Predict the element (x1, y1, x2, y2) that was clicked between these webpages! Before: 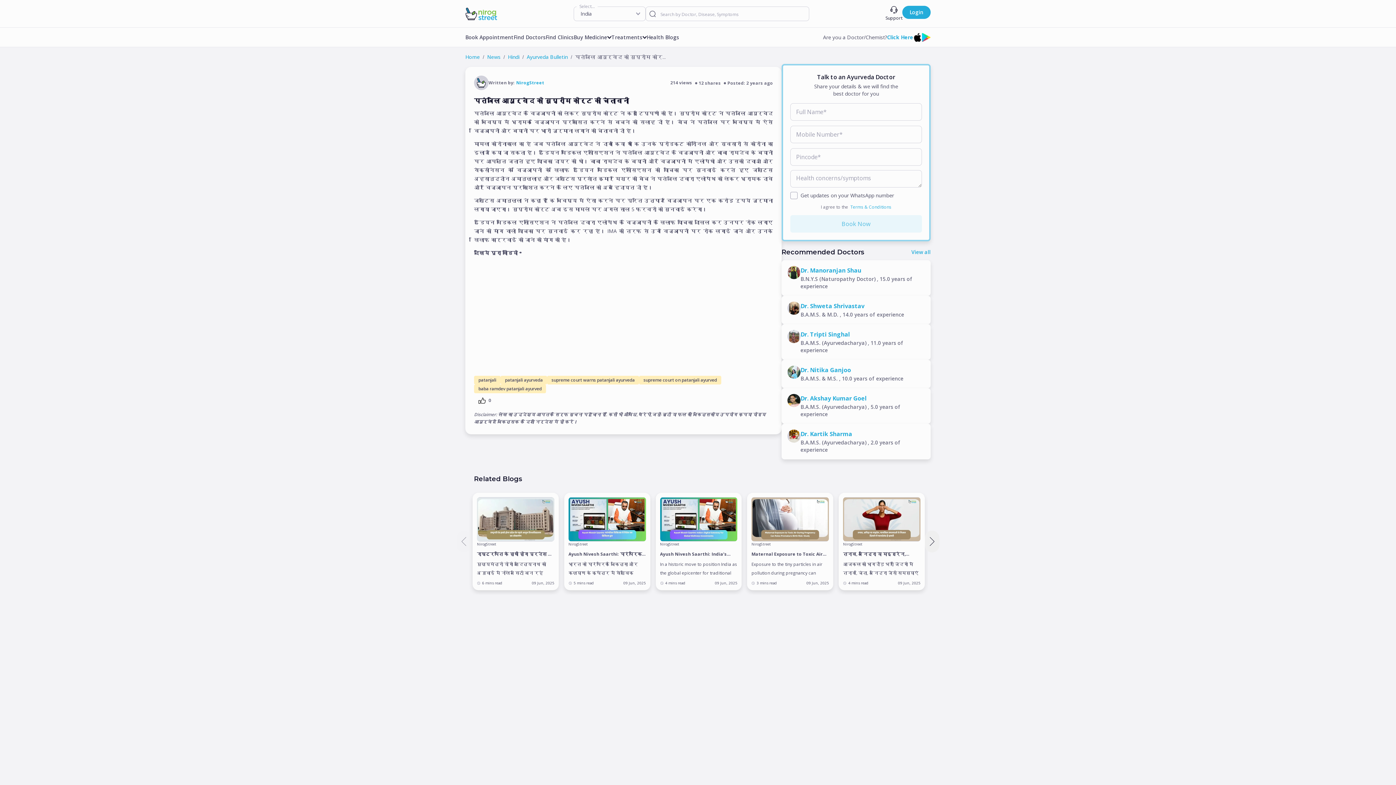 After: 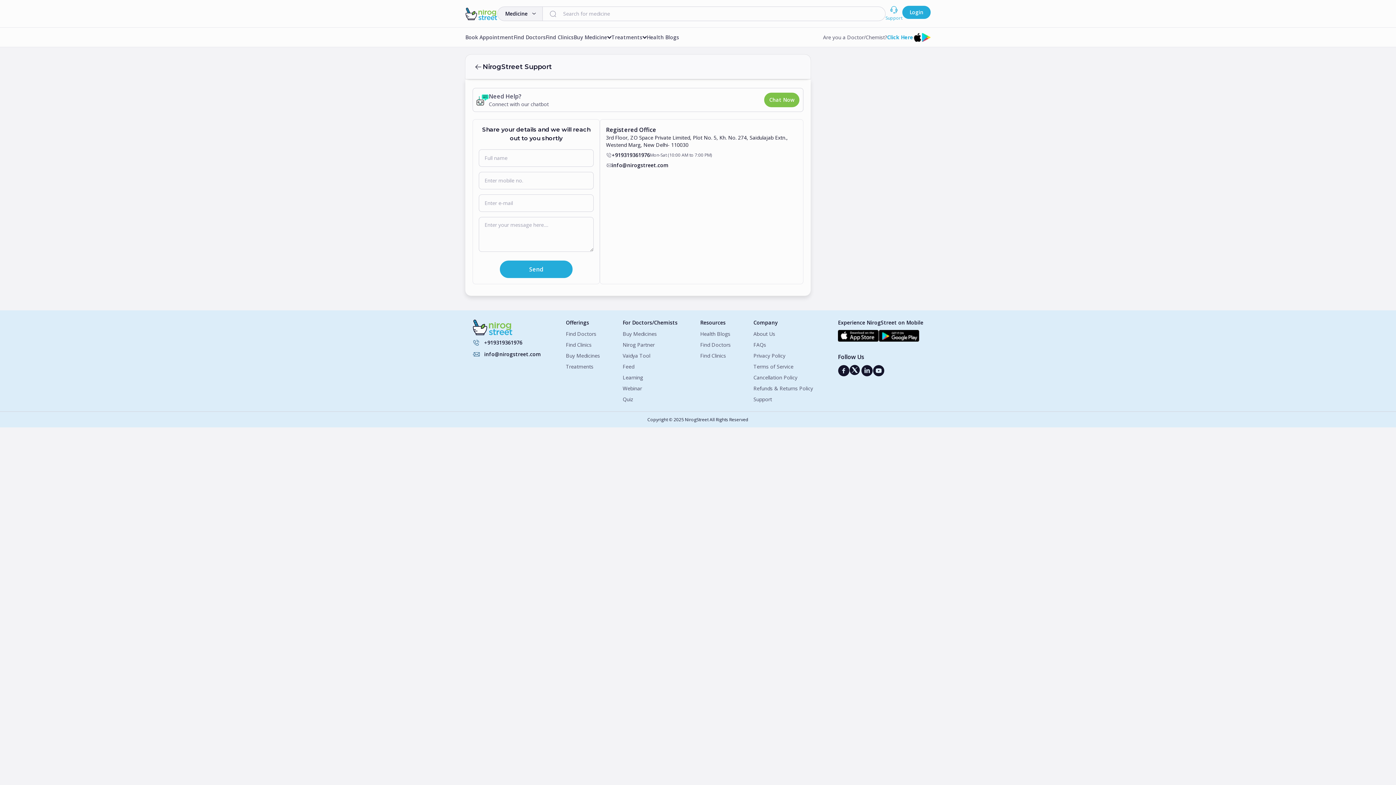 Action: bbox: (885, 5, 902, 21) label: Support